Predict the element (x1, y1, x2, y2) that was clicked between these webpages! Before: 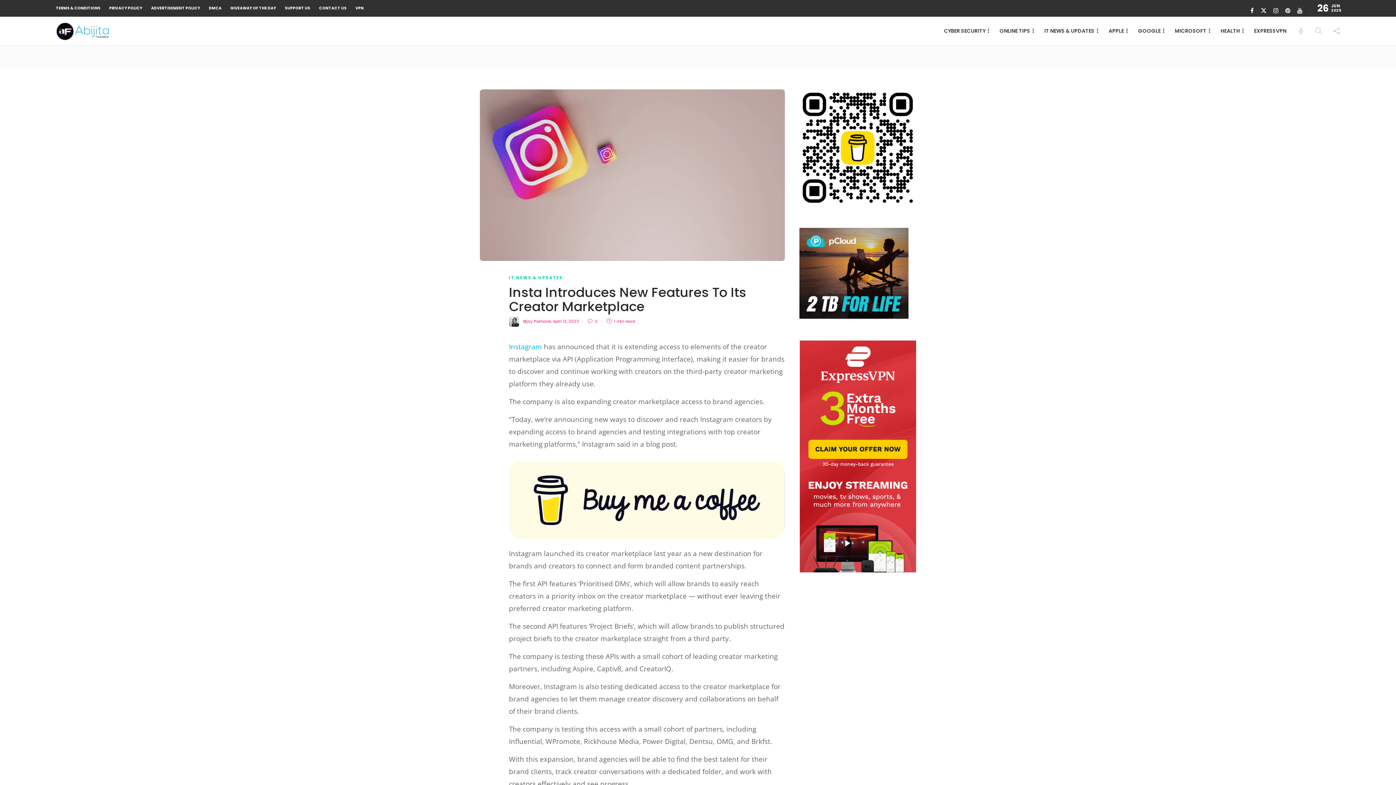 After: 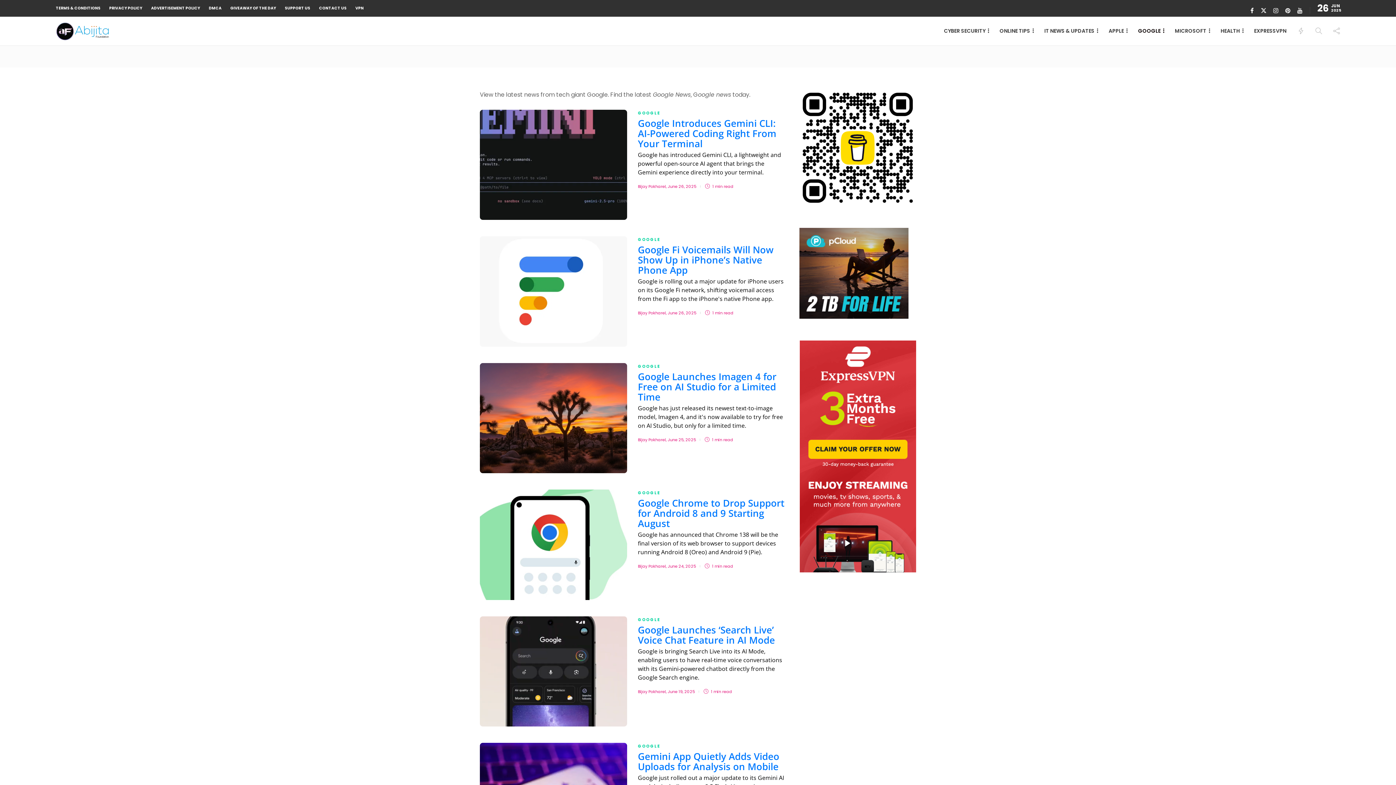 Action: label: GOOGLE bbox: (1138, 17, 1166, 44)